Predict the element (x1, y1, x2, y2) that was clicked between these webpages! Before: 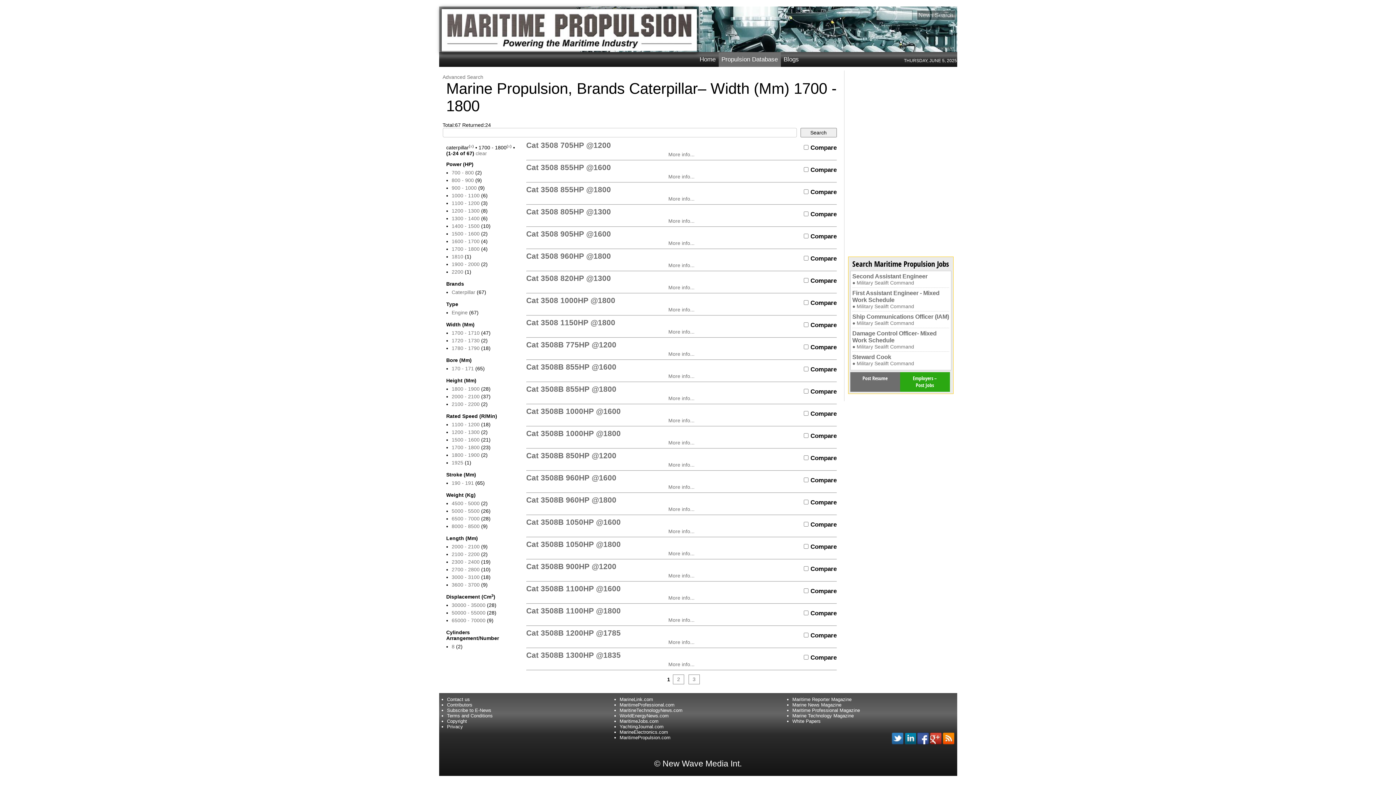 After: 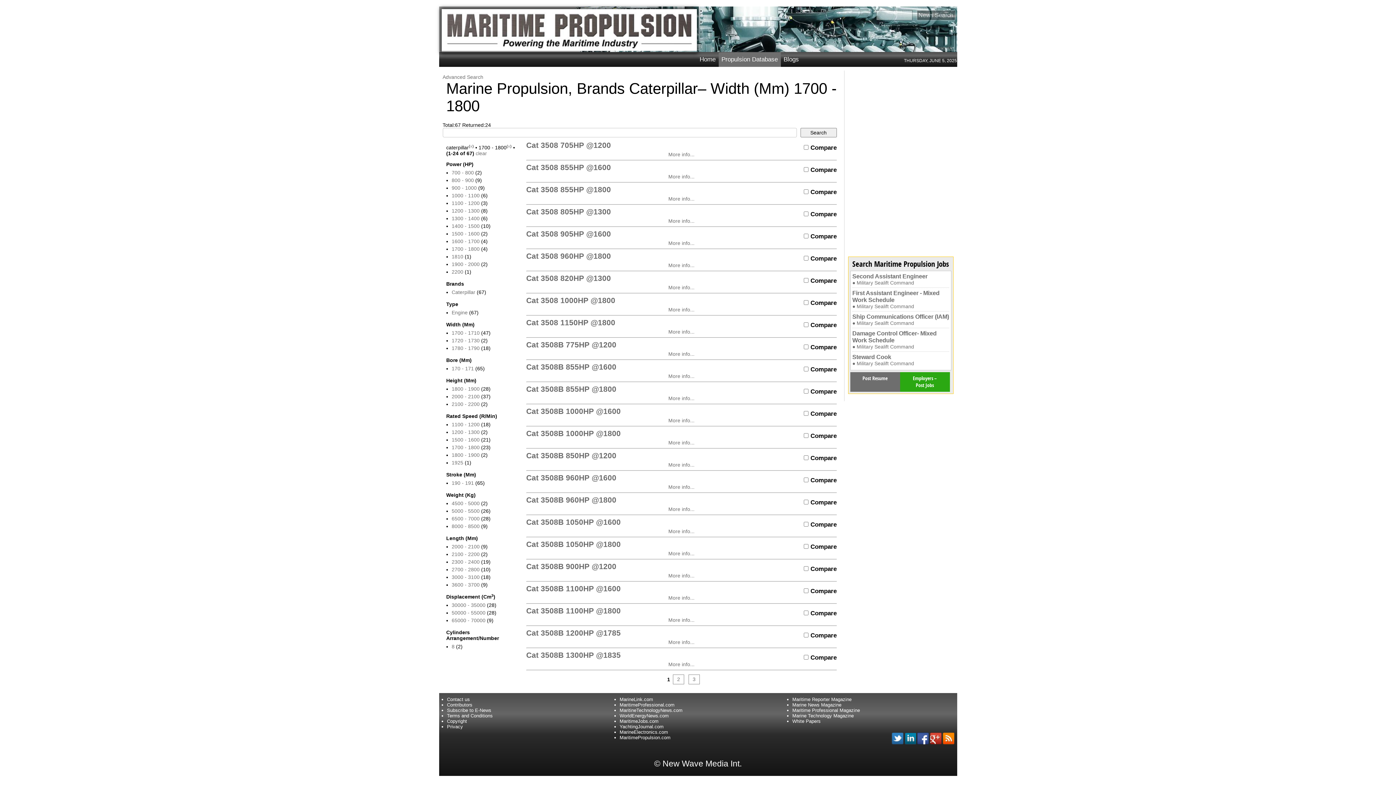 Action: bbox: (451, 289, 475, 295) label: Caterpillar